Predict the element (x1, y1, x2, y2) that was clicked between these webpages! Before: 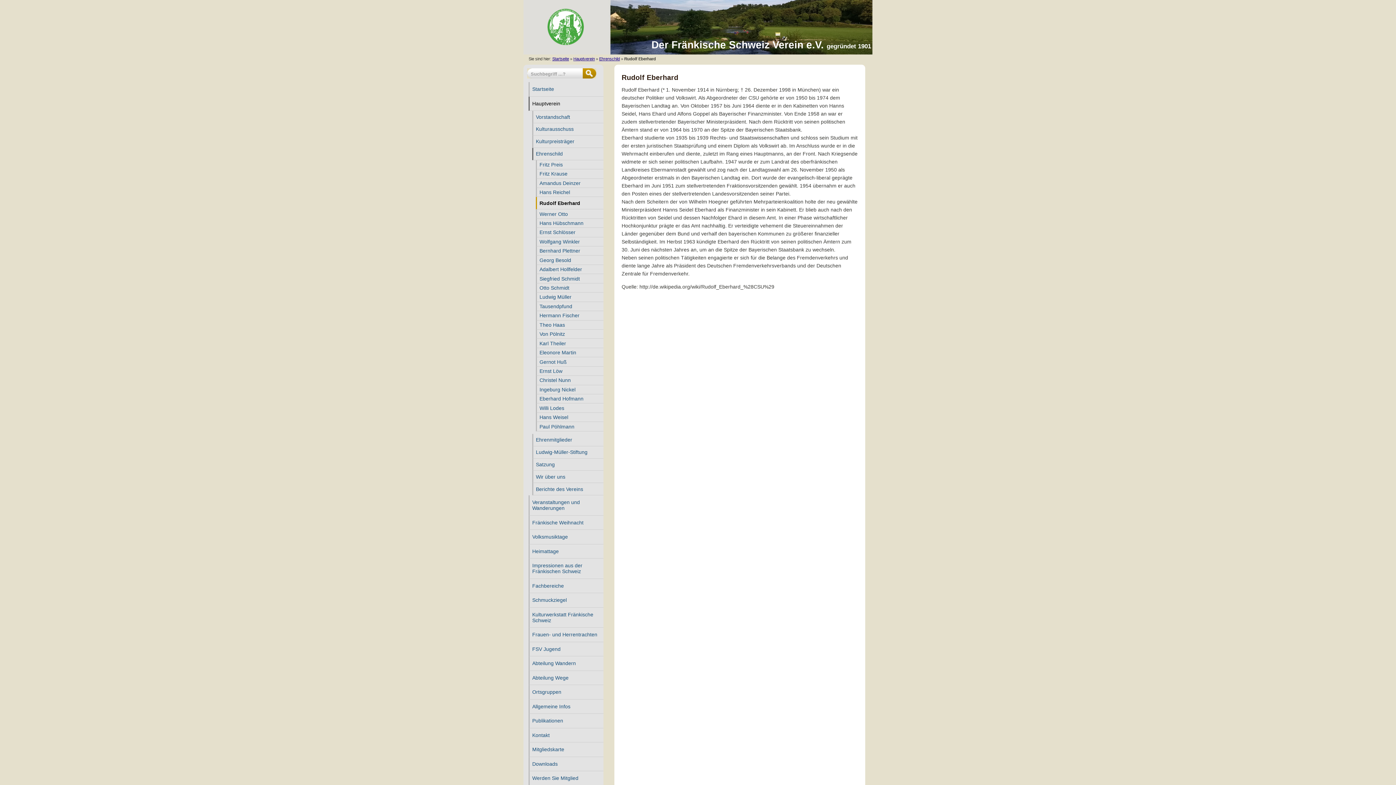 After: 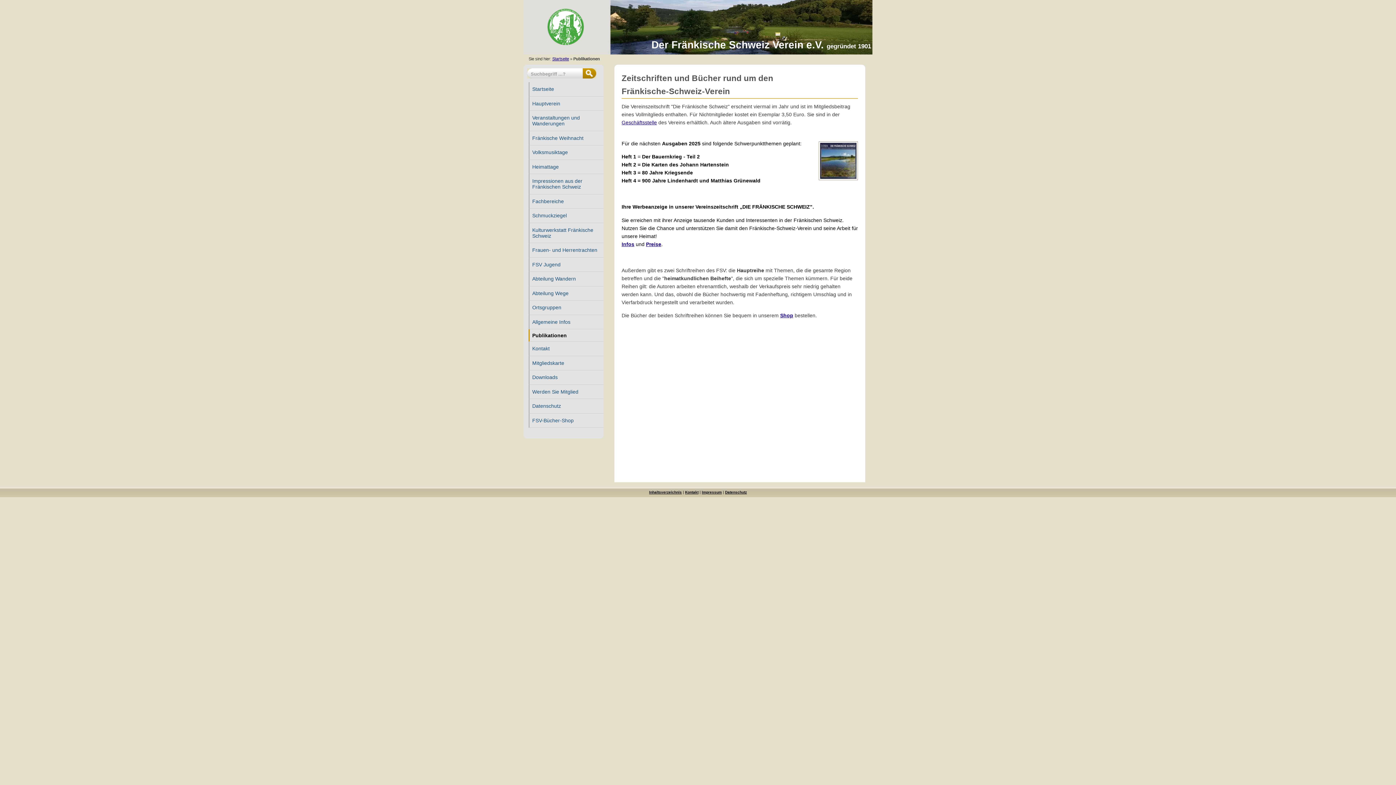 Action: label: Publikationen bbox: (528, 714, 603, 728)